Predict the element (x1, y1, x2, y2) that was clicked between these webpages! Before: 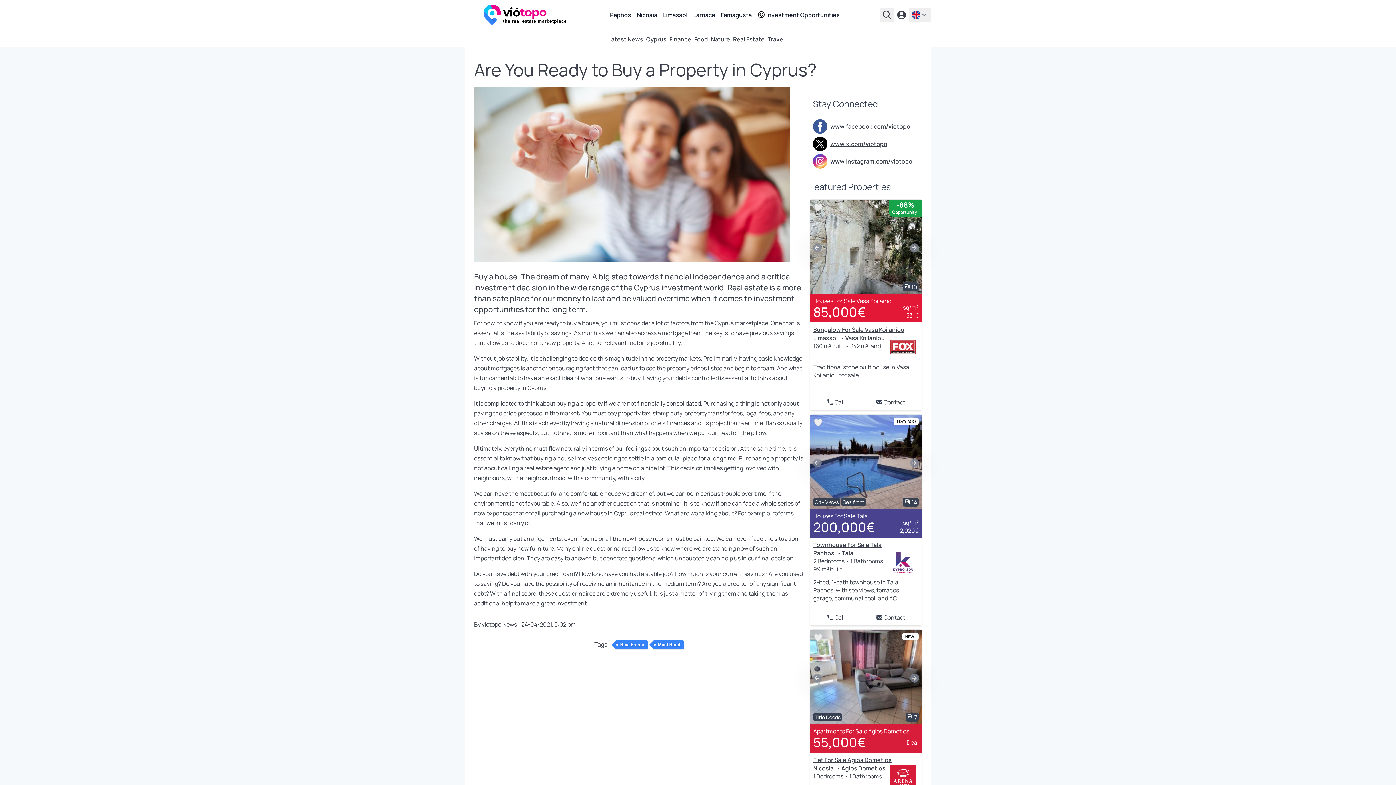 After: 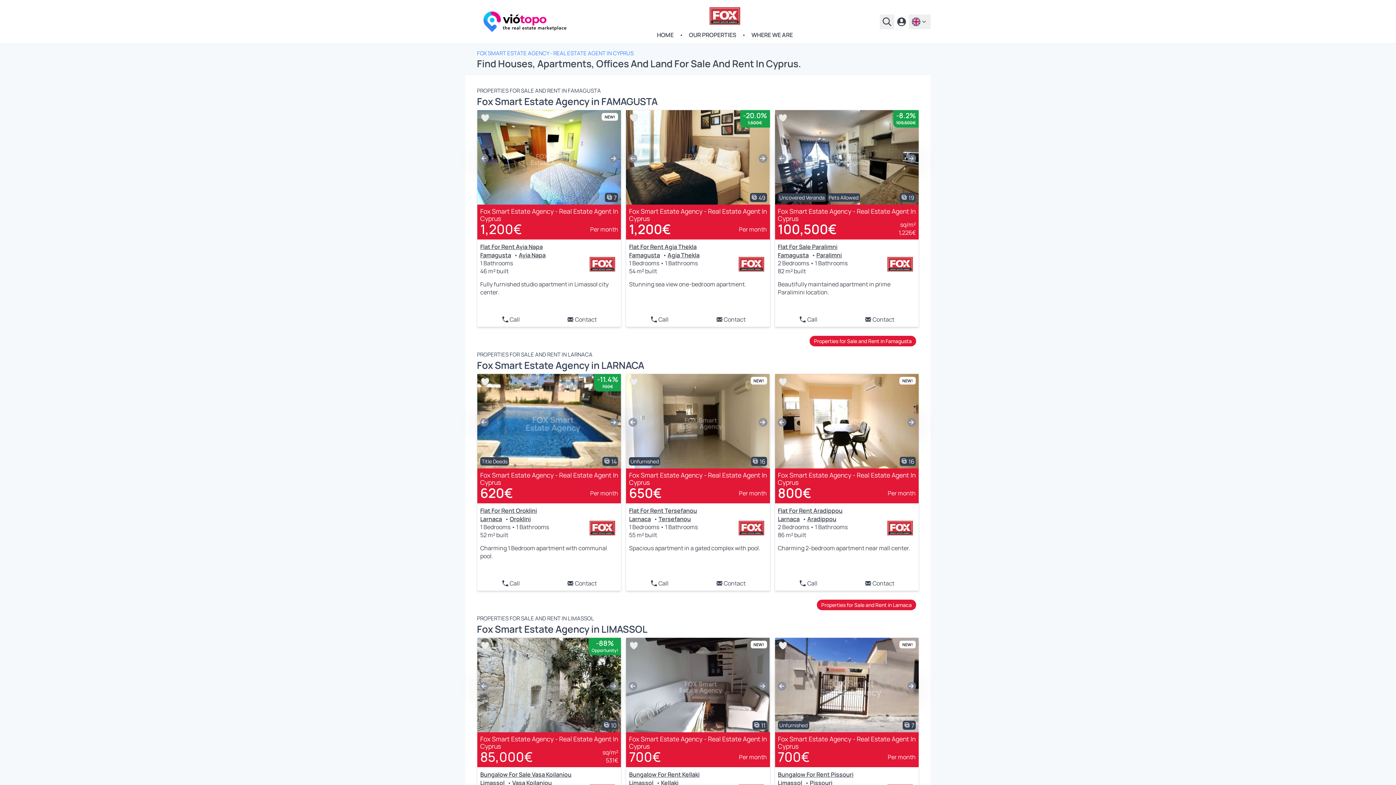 Action: bbox: (890, 339, 916, 354)